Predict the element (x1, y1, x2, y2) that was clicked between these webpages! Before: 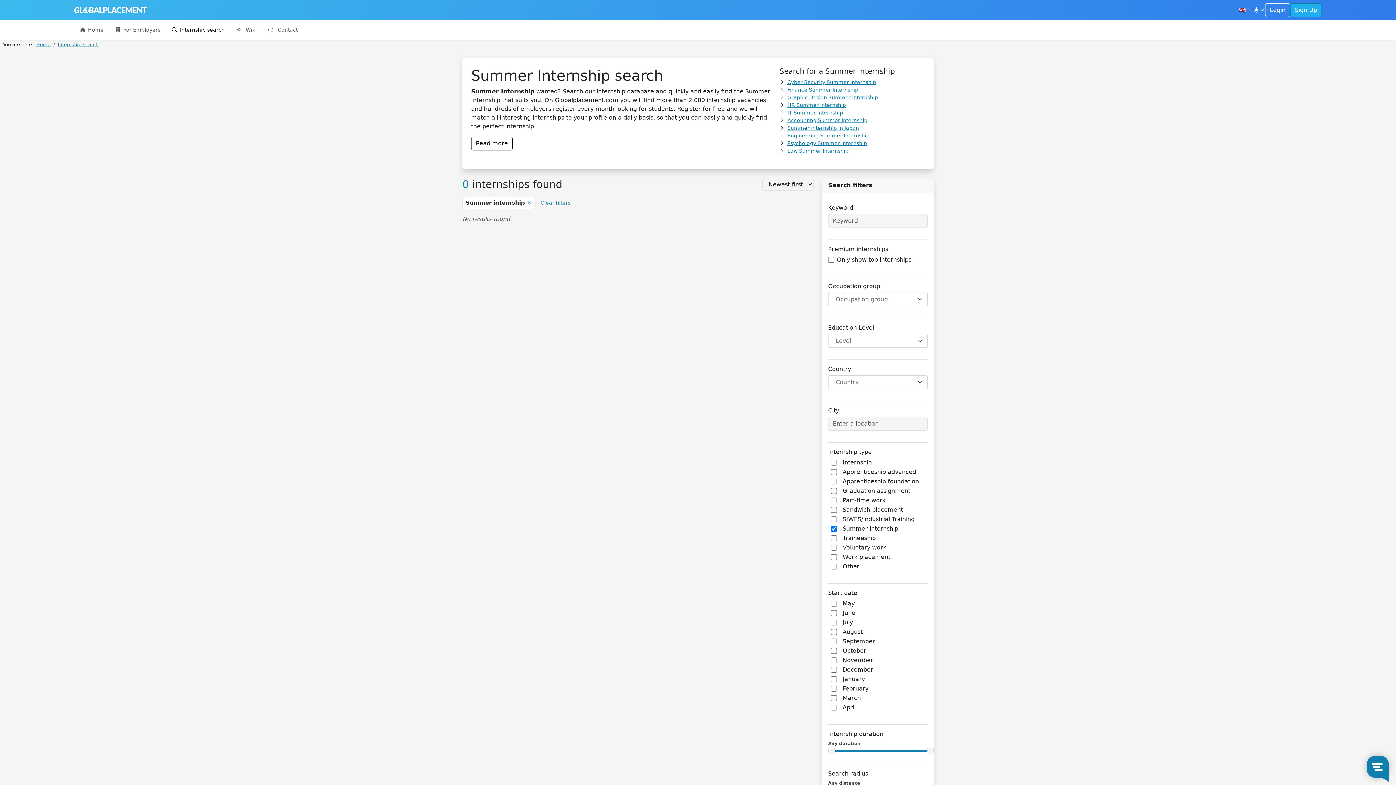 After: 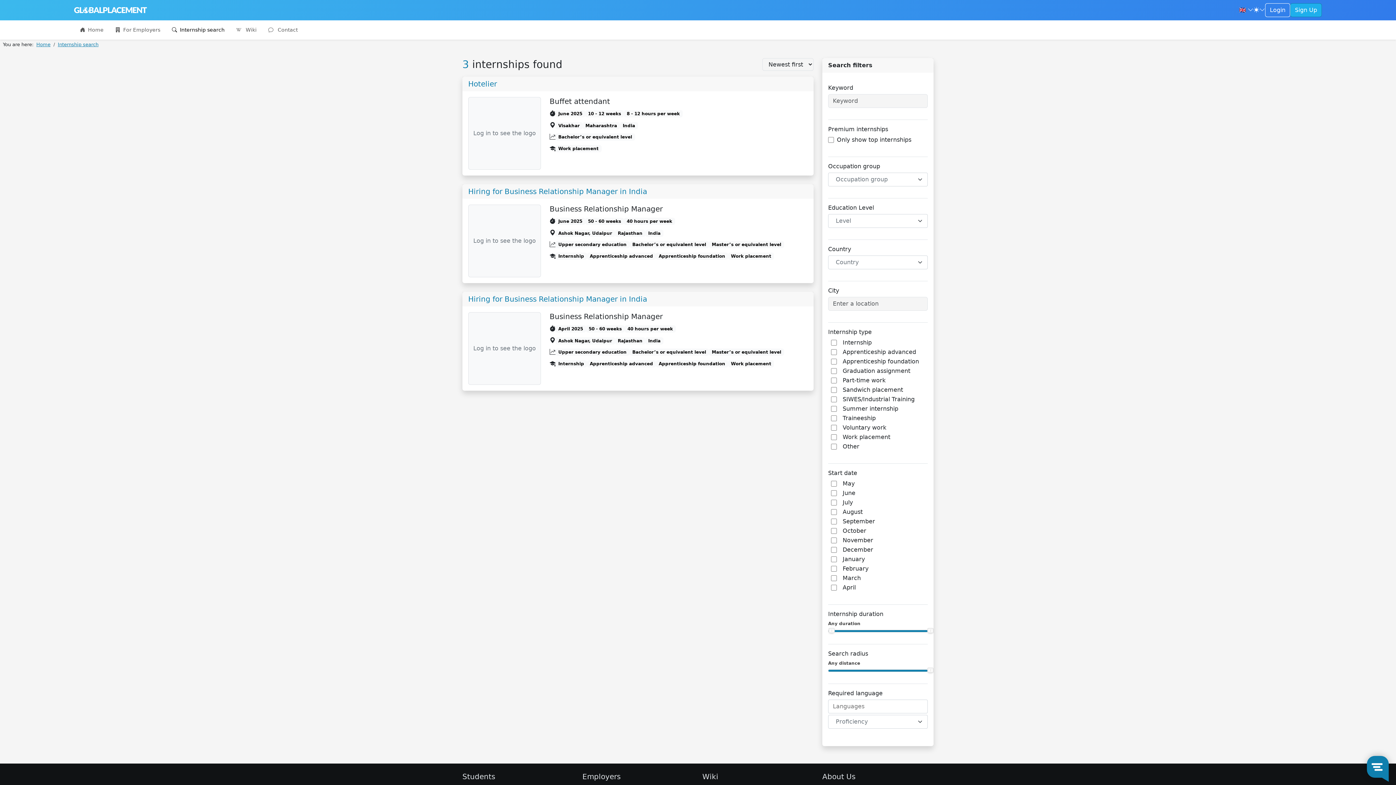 Action: bbox: (166, 20, 230, 39) label:  Internship search